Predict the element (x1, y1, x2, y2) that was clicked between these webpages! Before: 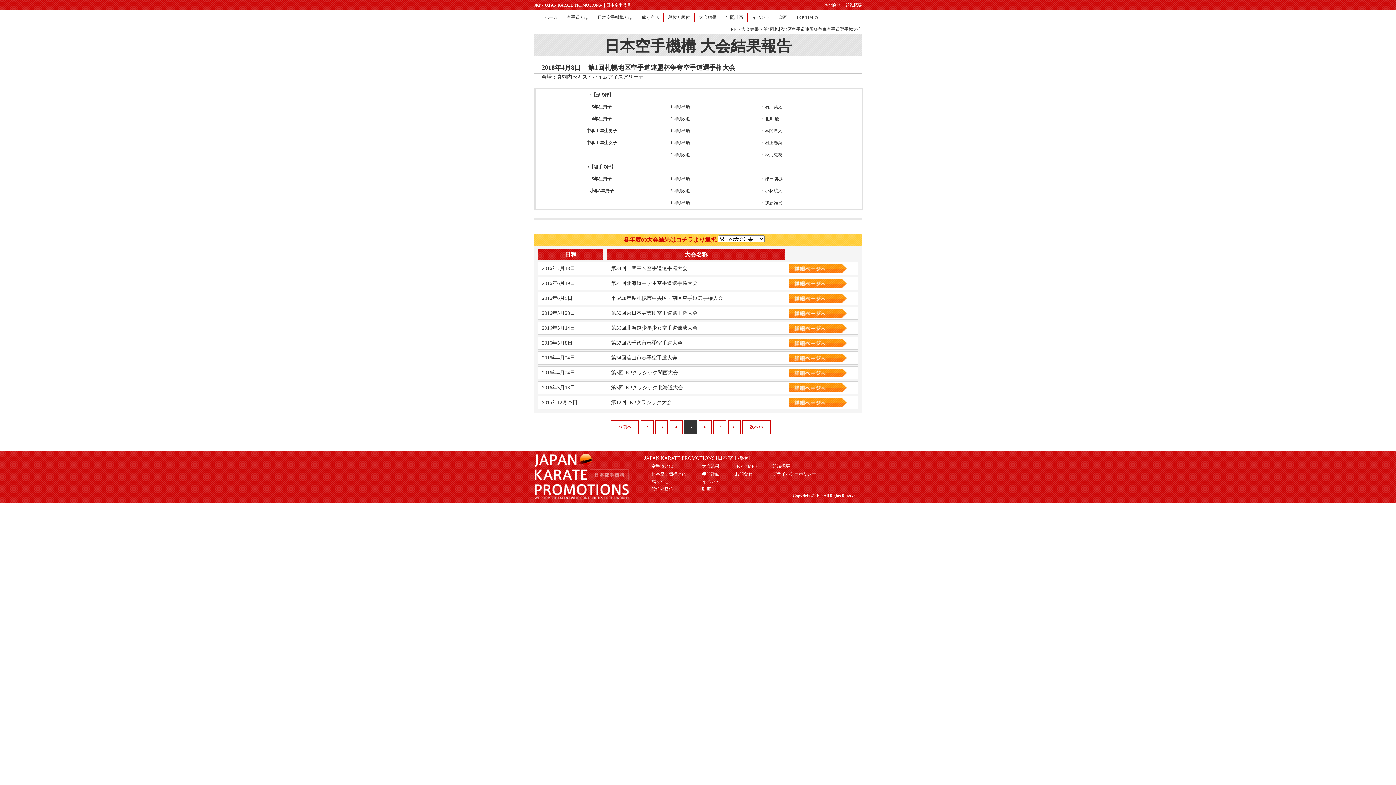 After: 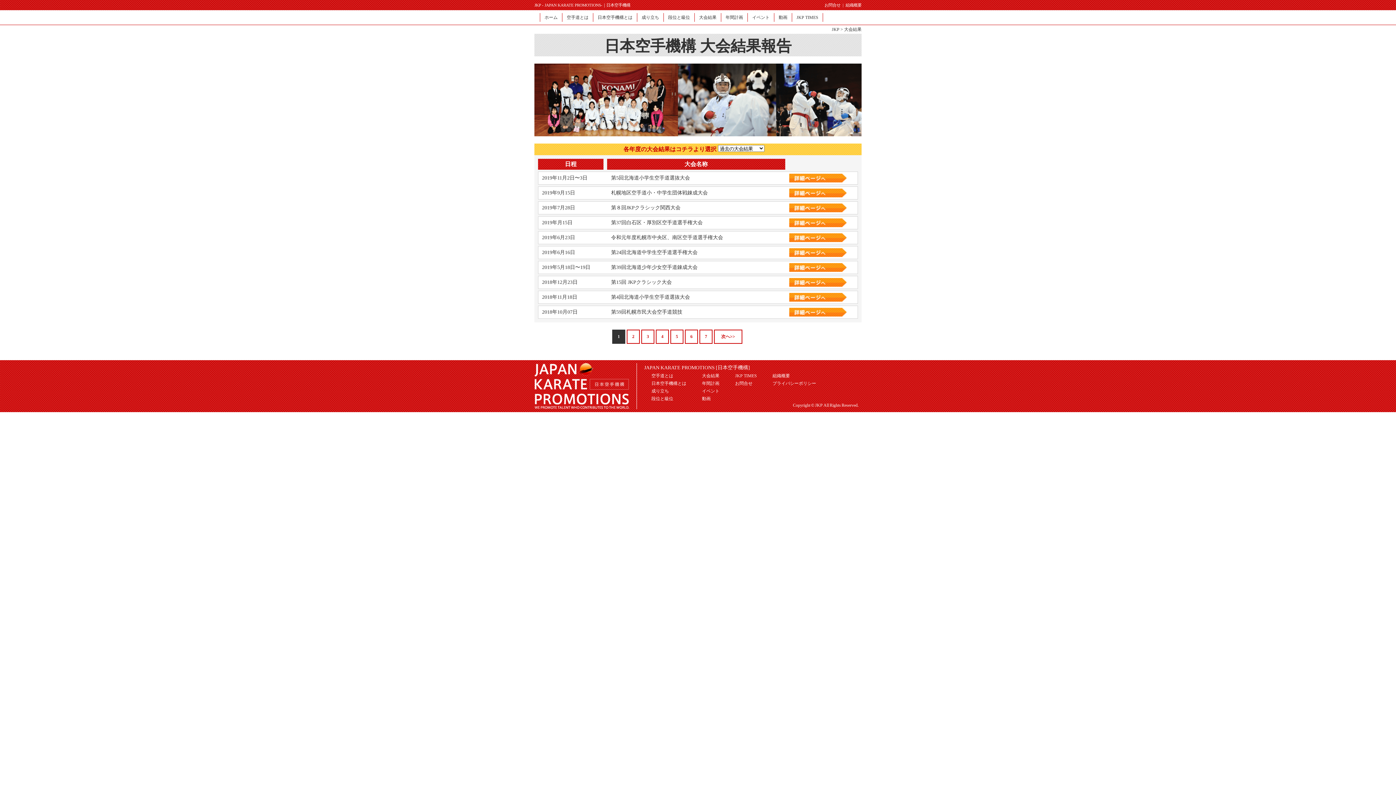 Action: label: 大会結果 bbox: (741, 26, 758, 32)